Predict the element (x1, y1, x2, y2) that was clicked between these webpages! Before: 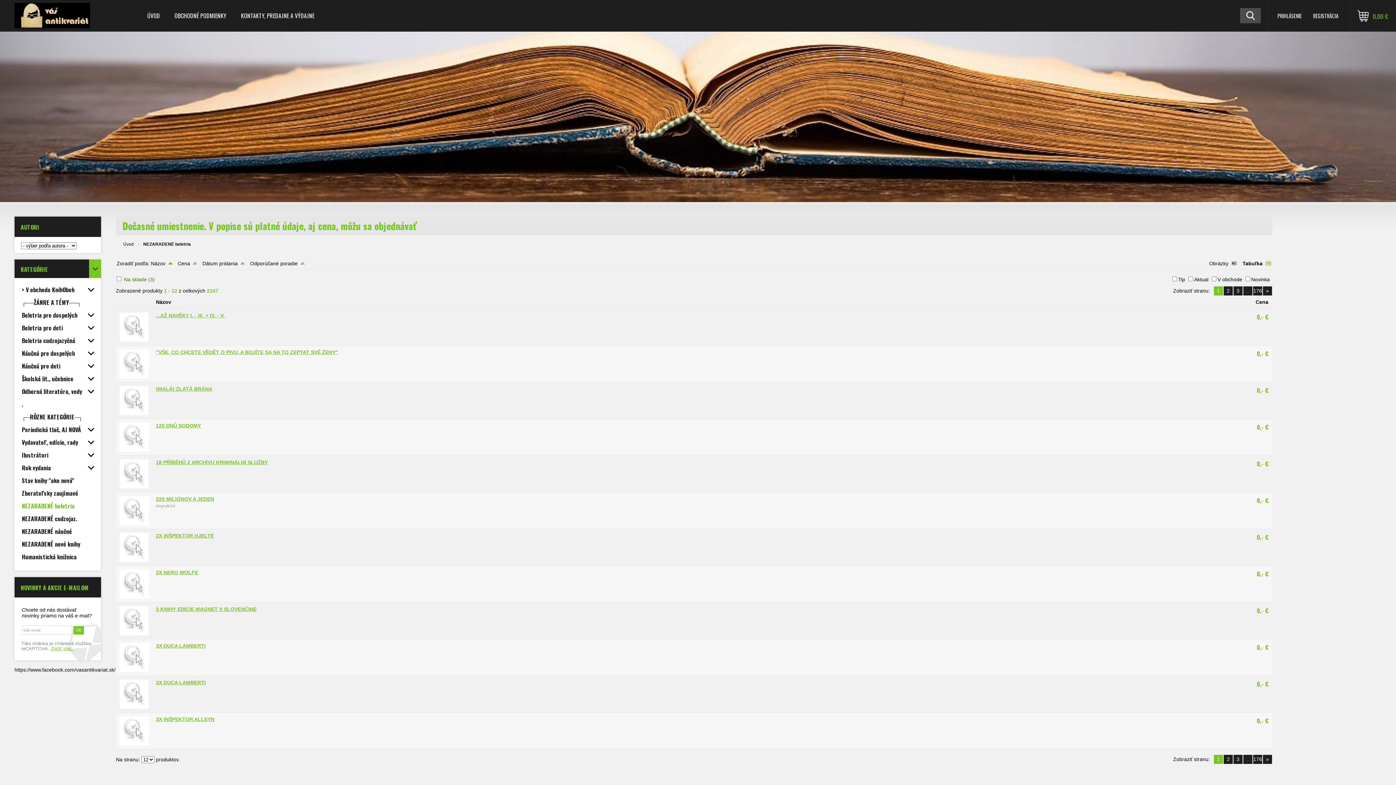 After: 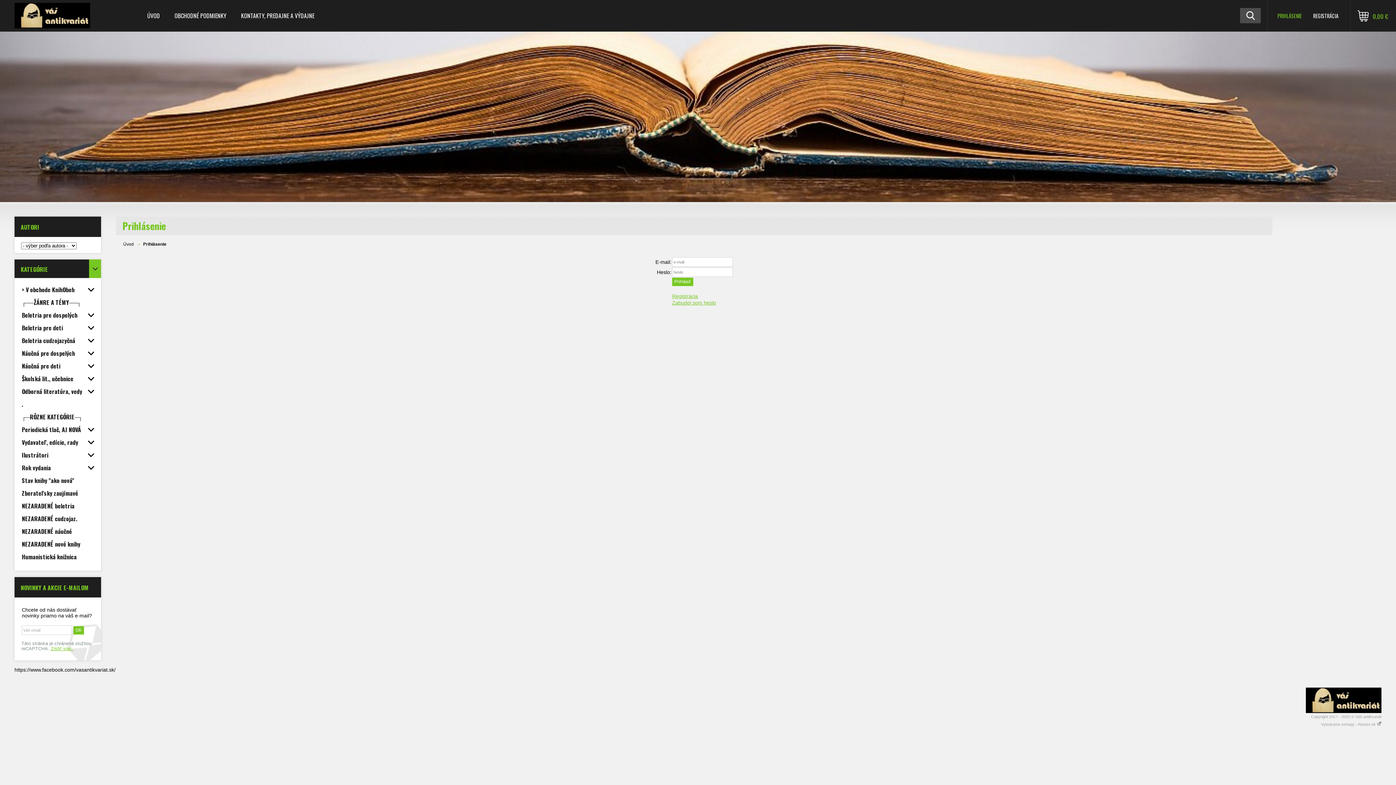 Action: bbox: (1268, 12, 1312, 19) label: PRIHLÁSENIE